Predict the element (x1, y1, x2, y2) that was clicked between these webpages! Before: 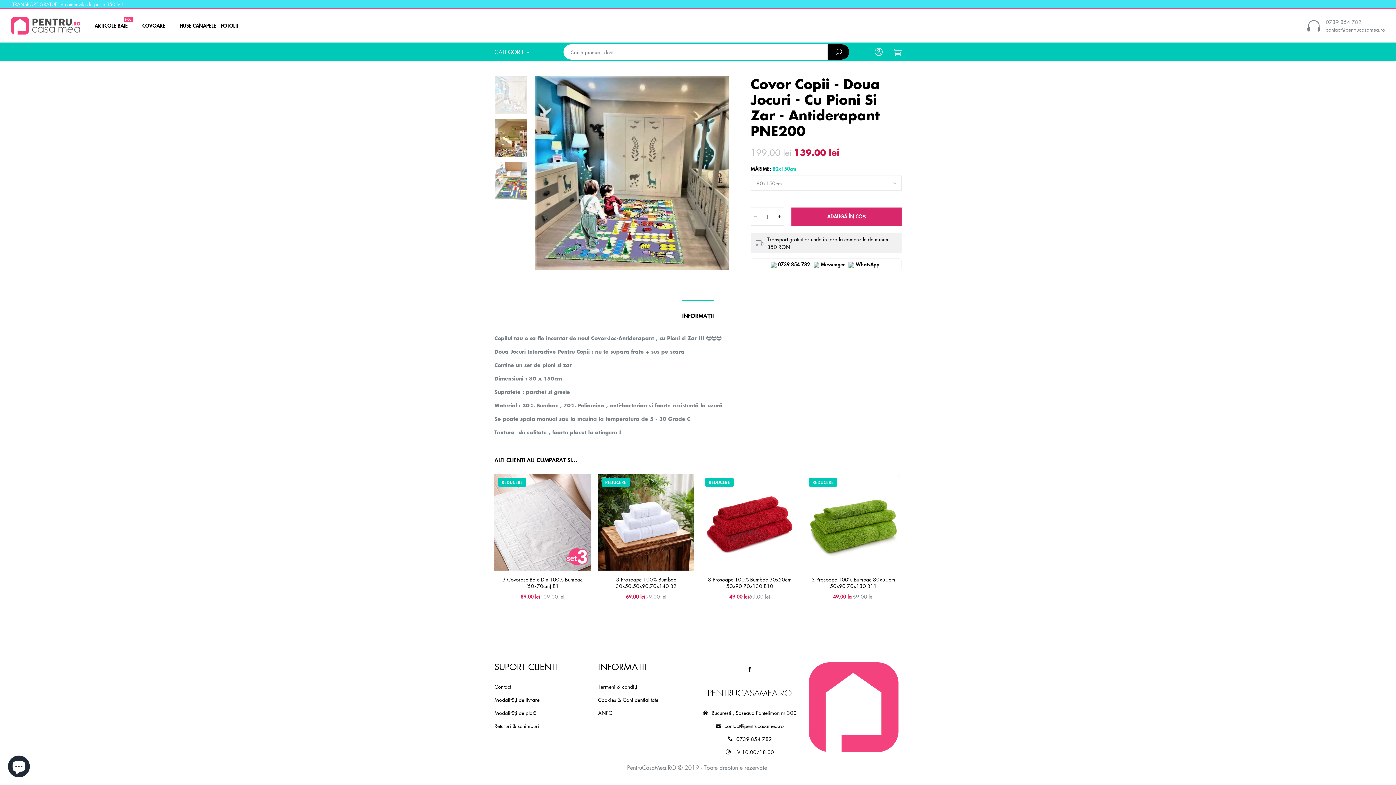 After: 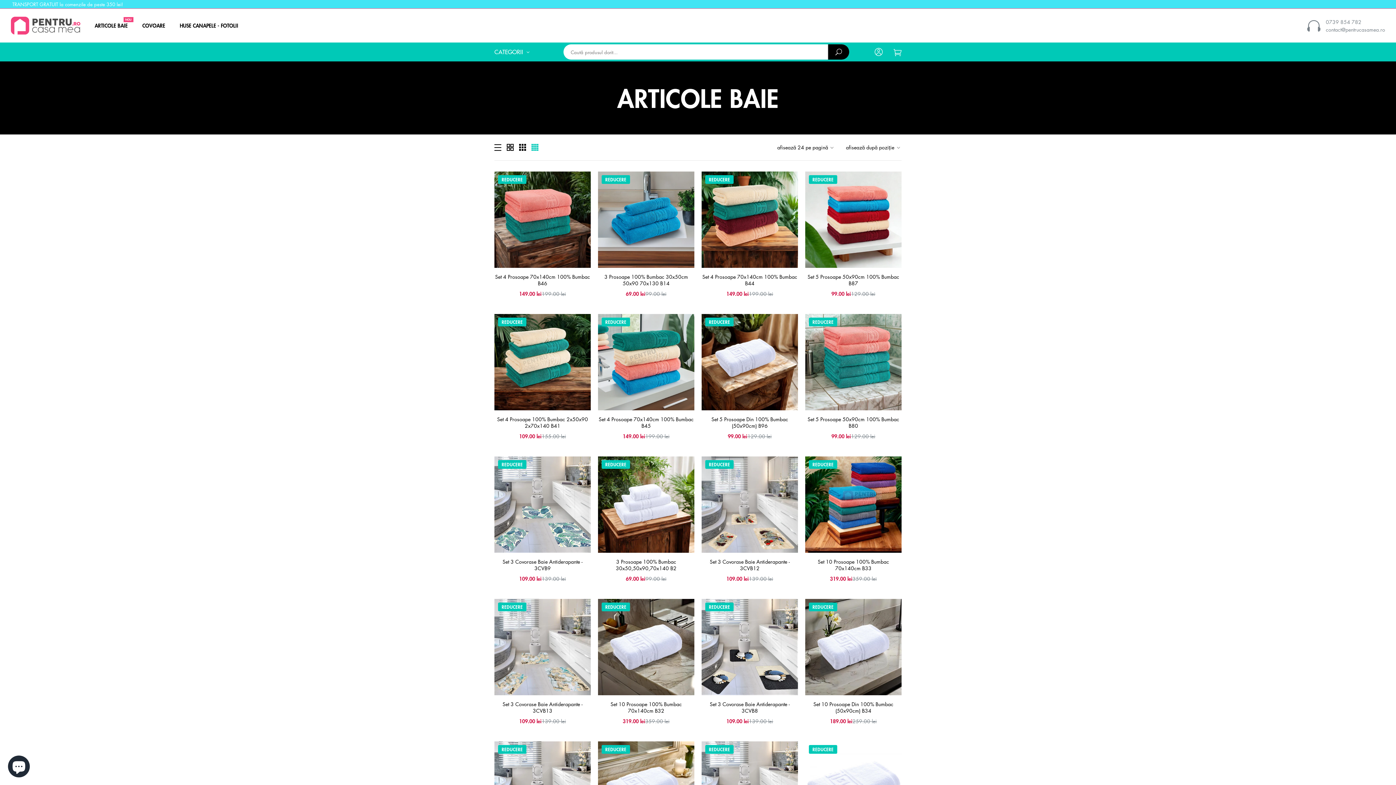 Action: label: ARTICOLE BAIE
NOU bbox: (94, 16, 127, 35)